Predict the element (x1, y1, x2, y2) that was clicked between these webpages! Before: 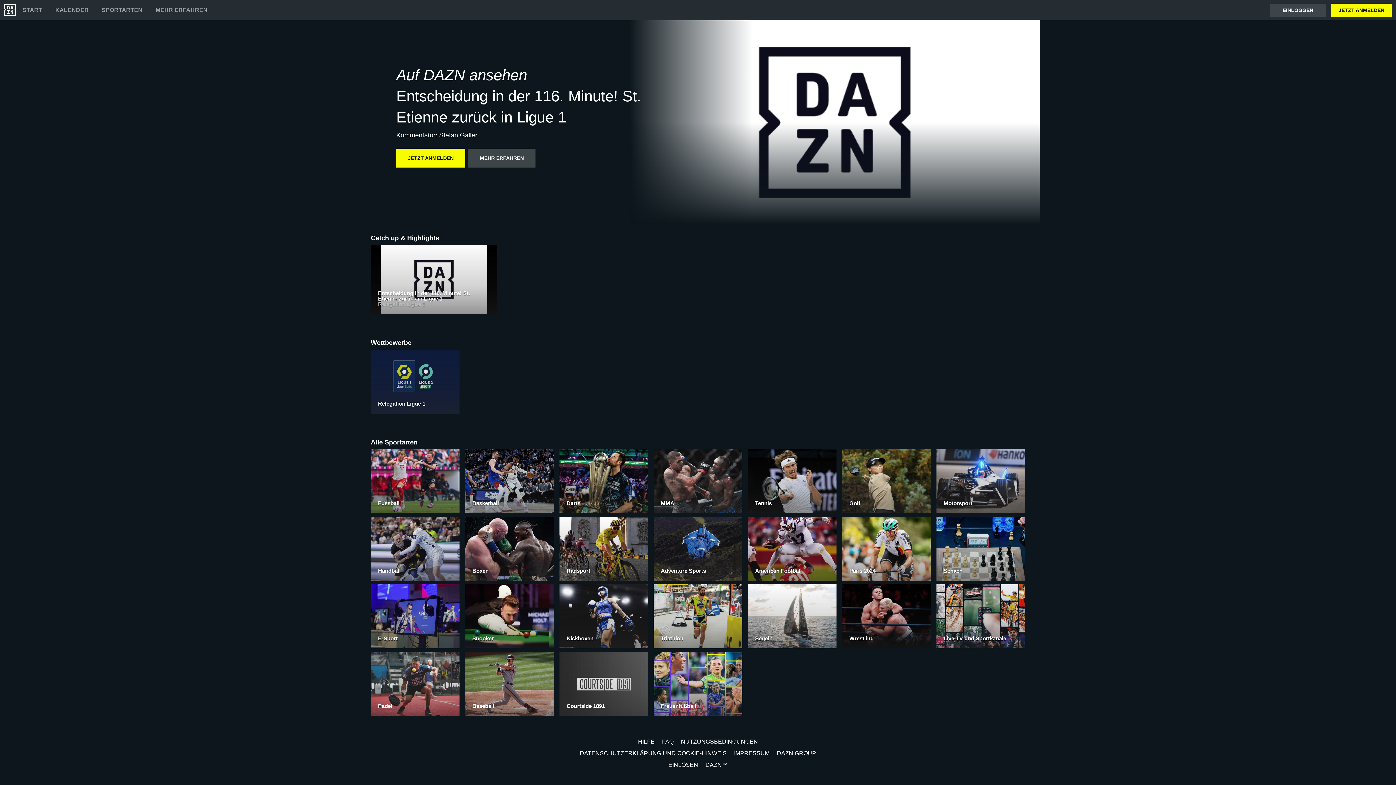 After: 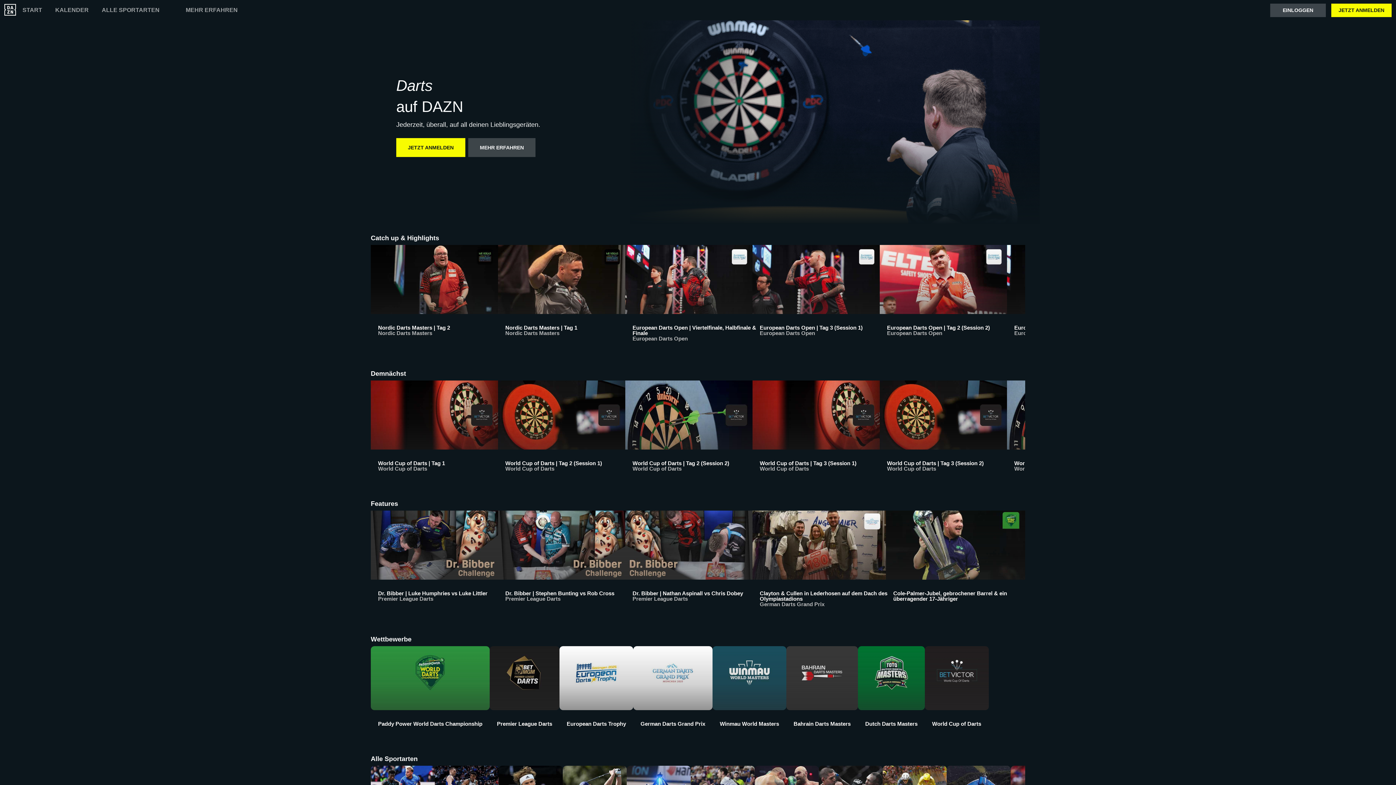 Action: label: Darts bbox: (559, 449, 648, 517)